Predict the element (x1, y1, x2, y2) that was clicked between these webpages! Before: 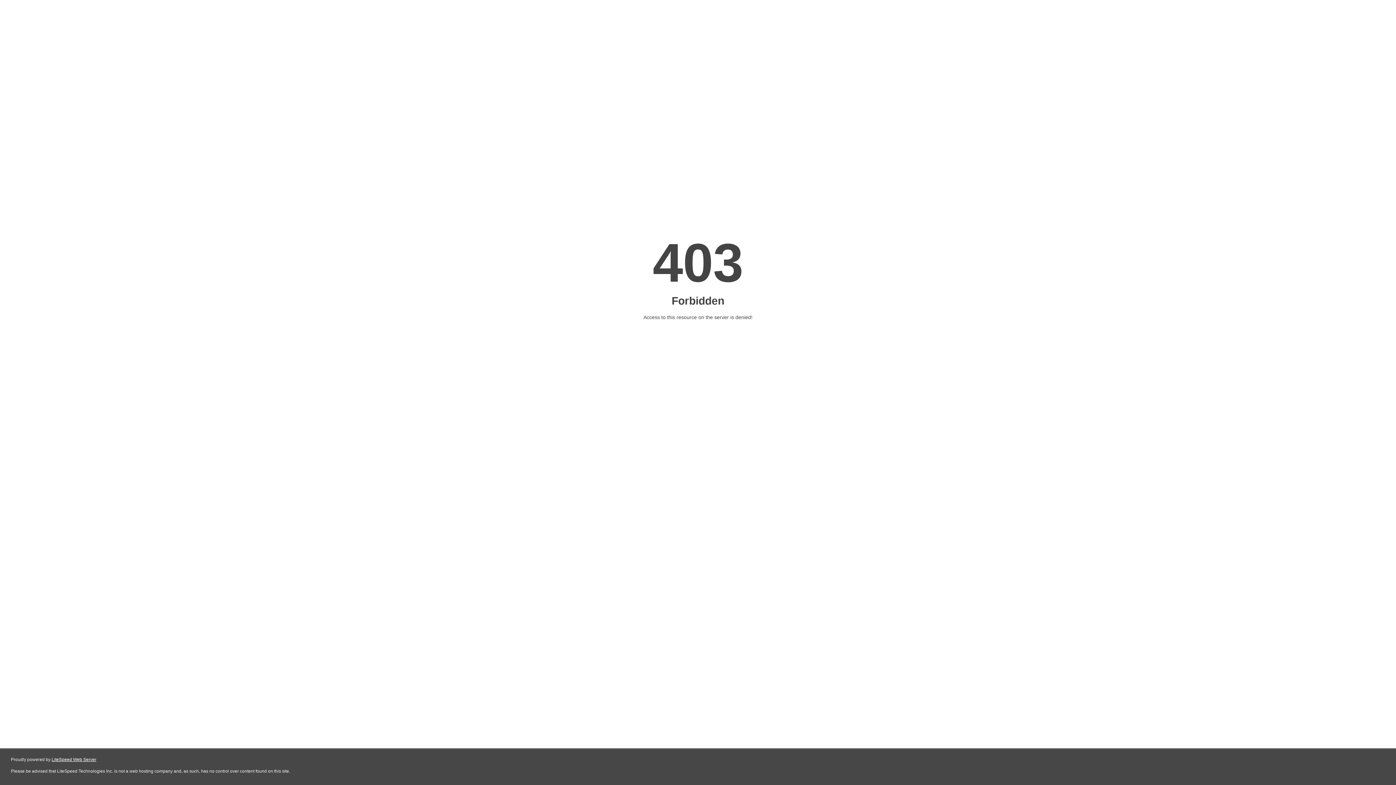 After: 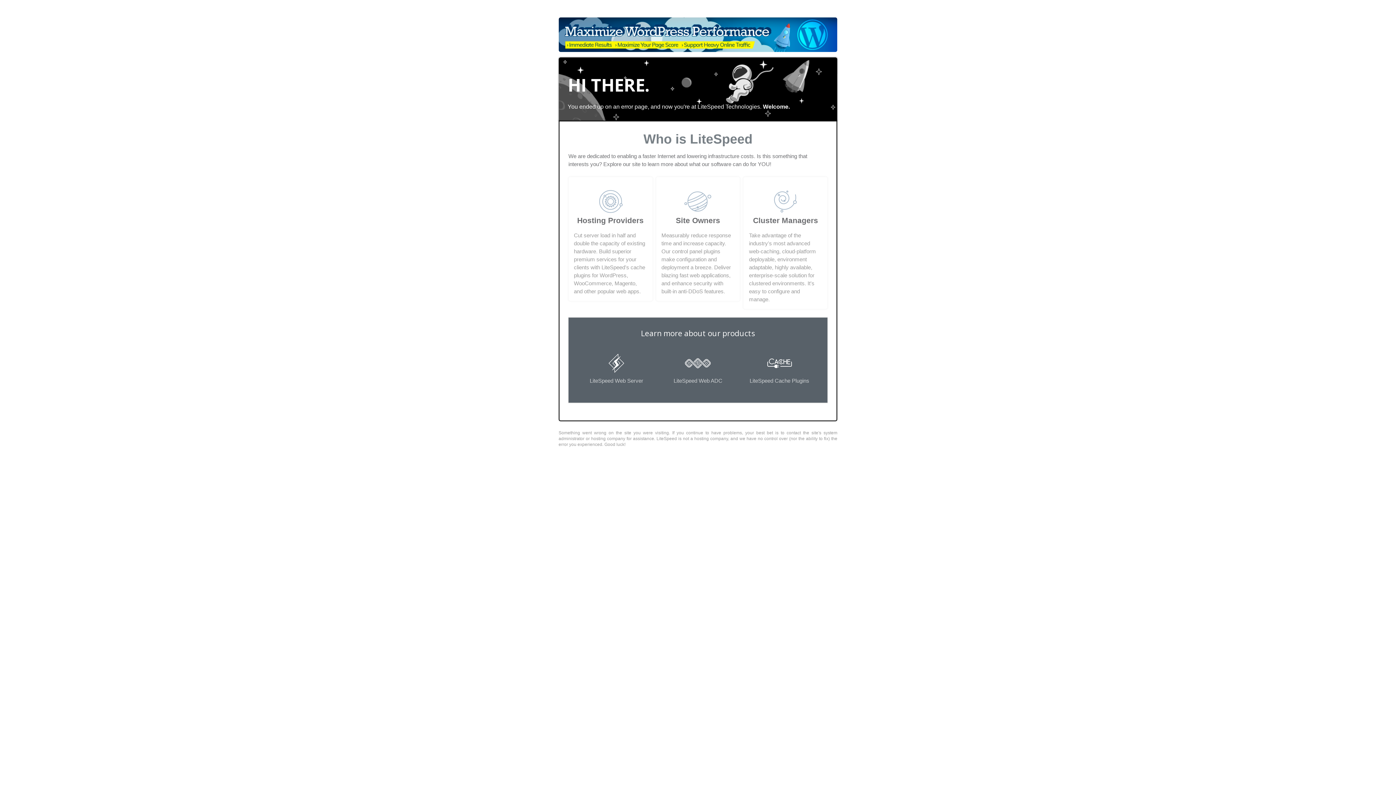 Action: bbox: (51, 757, 96, 762) label: LiteSpeed Web Server